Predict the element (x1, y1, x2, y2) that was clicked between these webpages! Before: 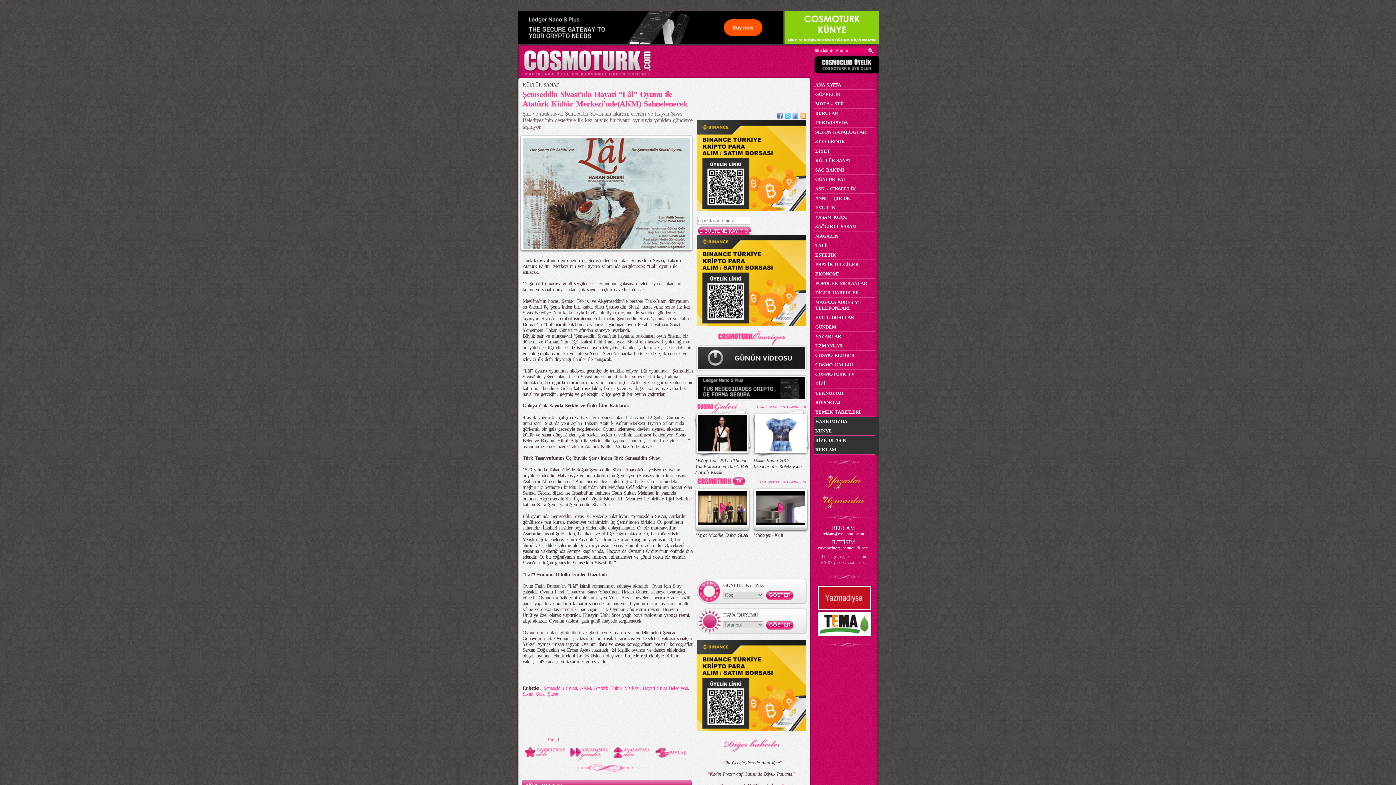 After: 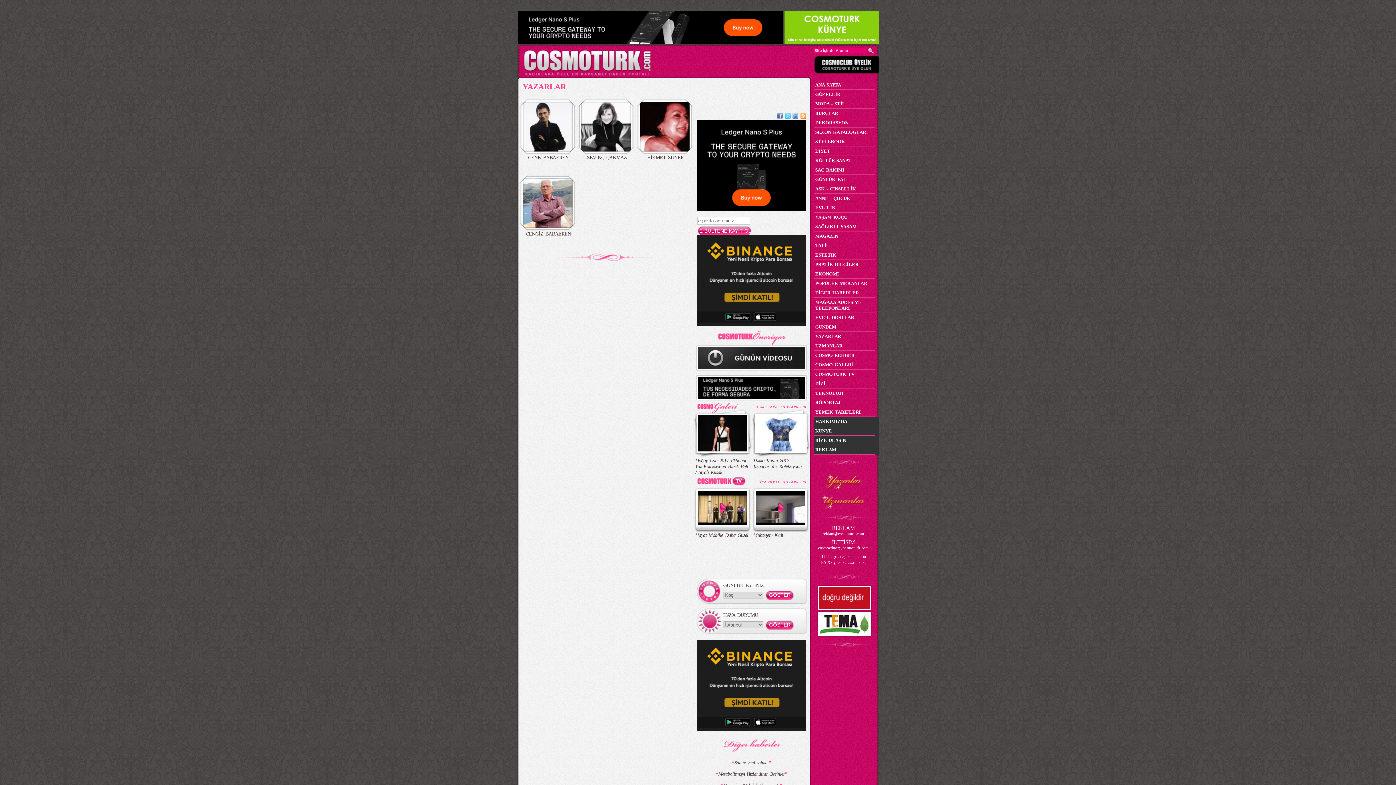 Action: label: YAZARLAR bbox: (813, 332, 875, 341)